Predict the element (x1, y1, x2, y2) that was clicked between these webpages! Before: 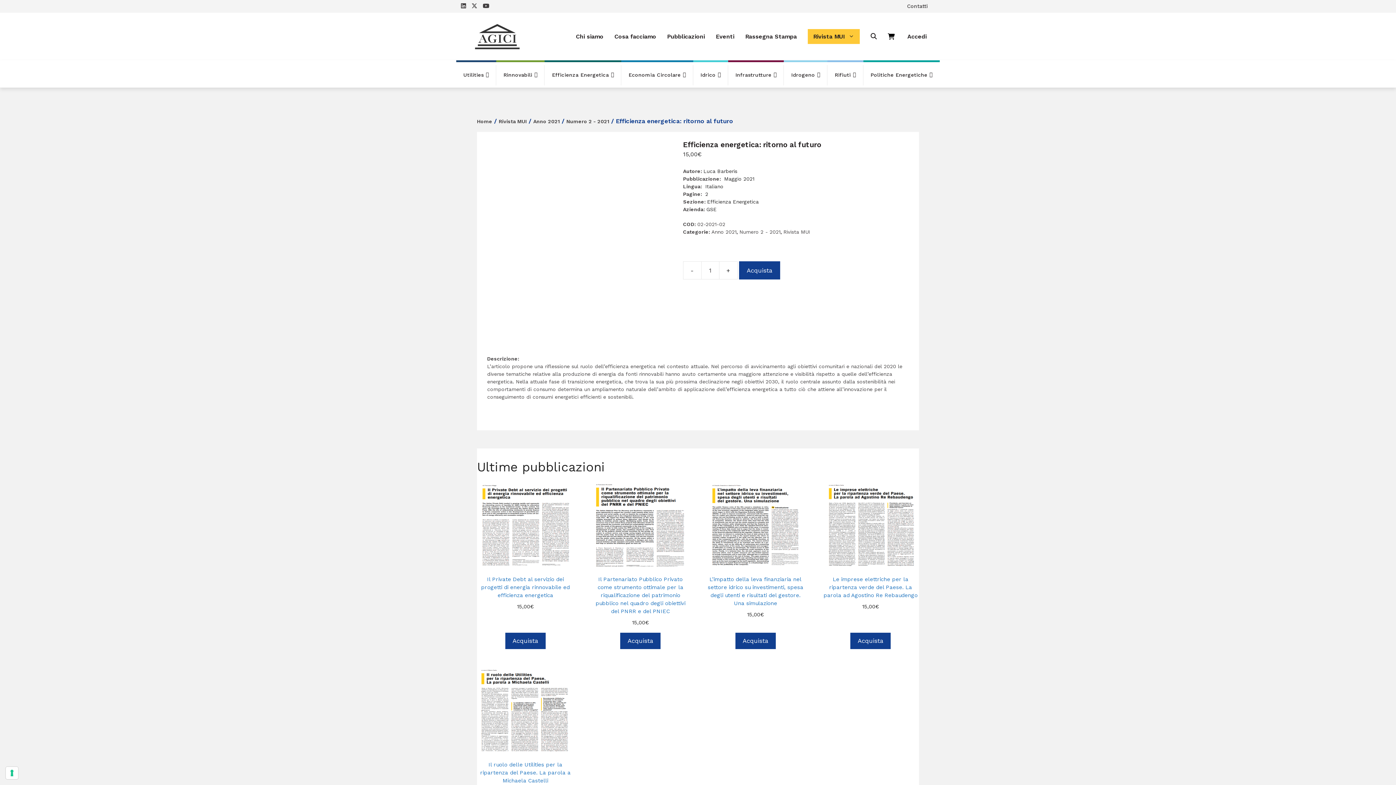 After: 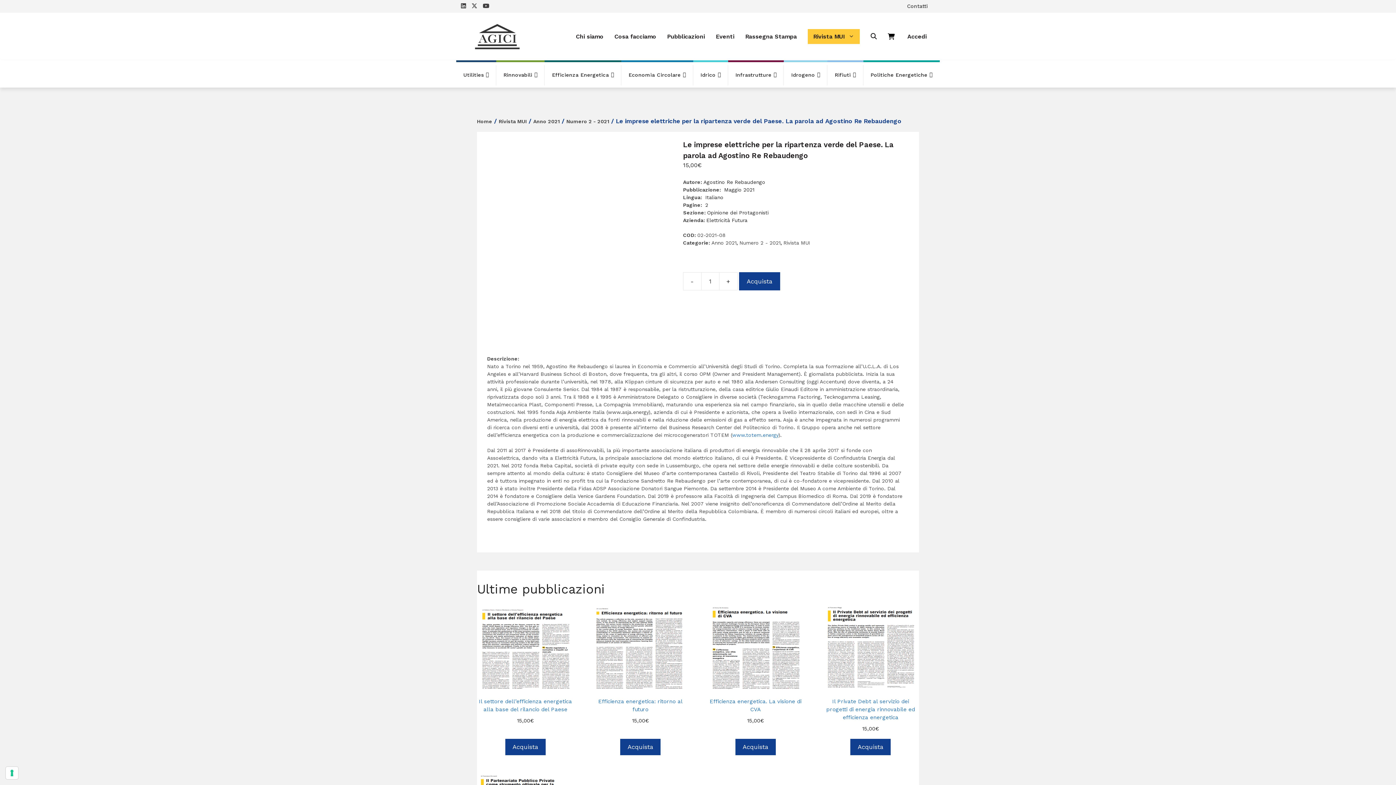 Action: label: Le imprese elettriche per la ripartenza verde del Paese. La parola ad Agostino Re Rebaudengo
15,00€ bbox: (822, 482, 919, 610)